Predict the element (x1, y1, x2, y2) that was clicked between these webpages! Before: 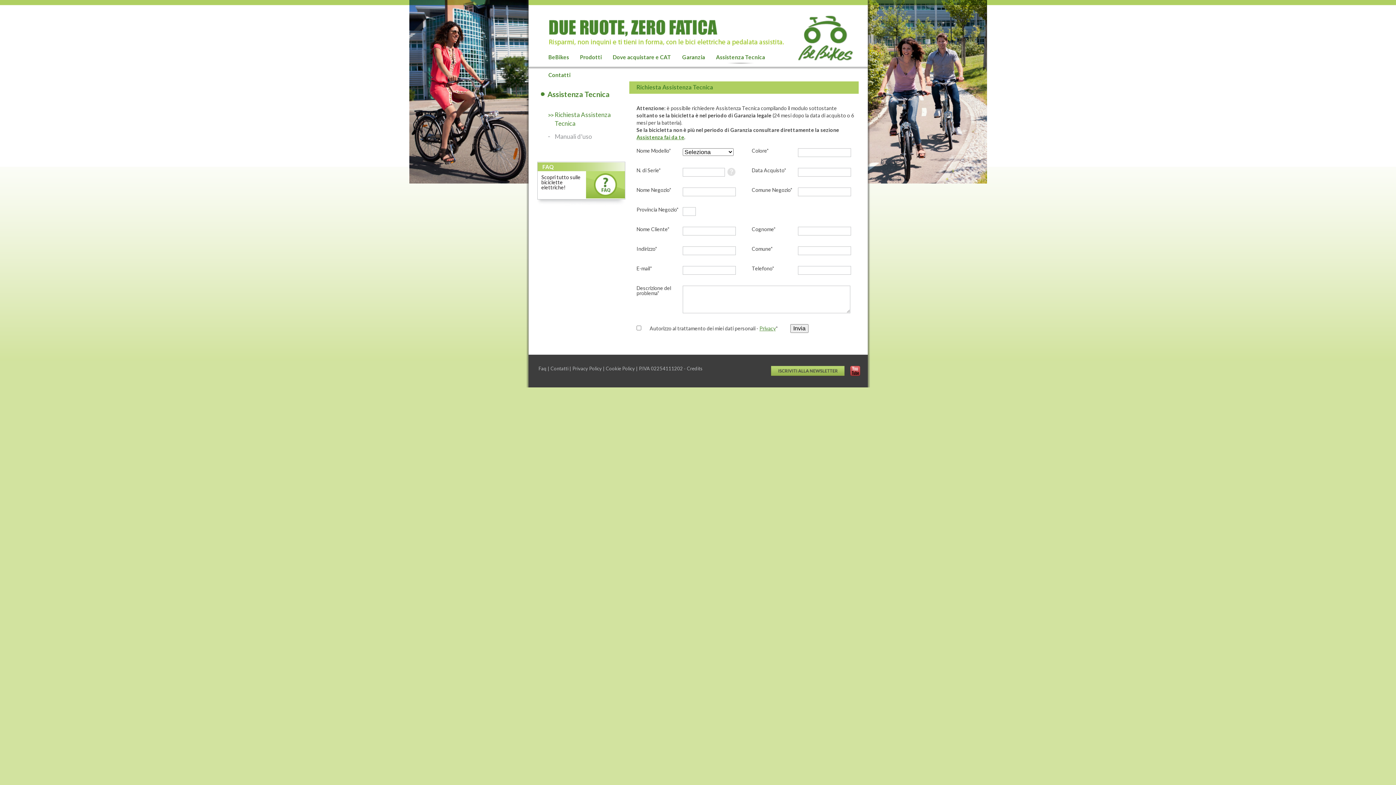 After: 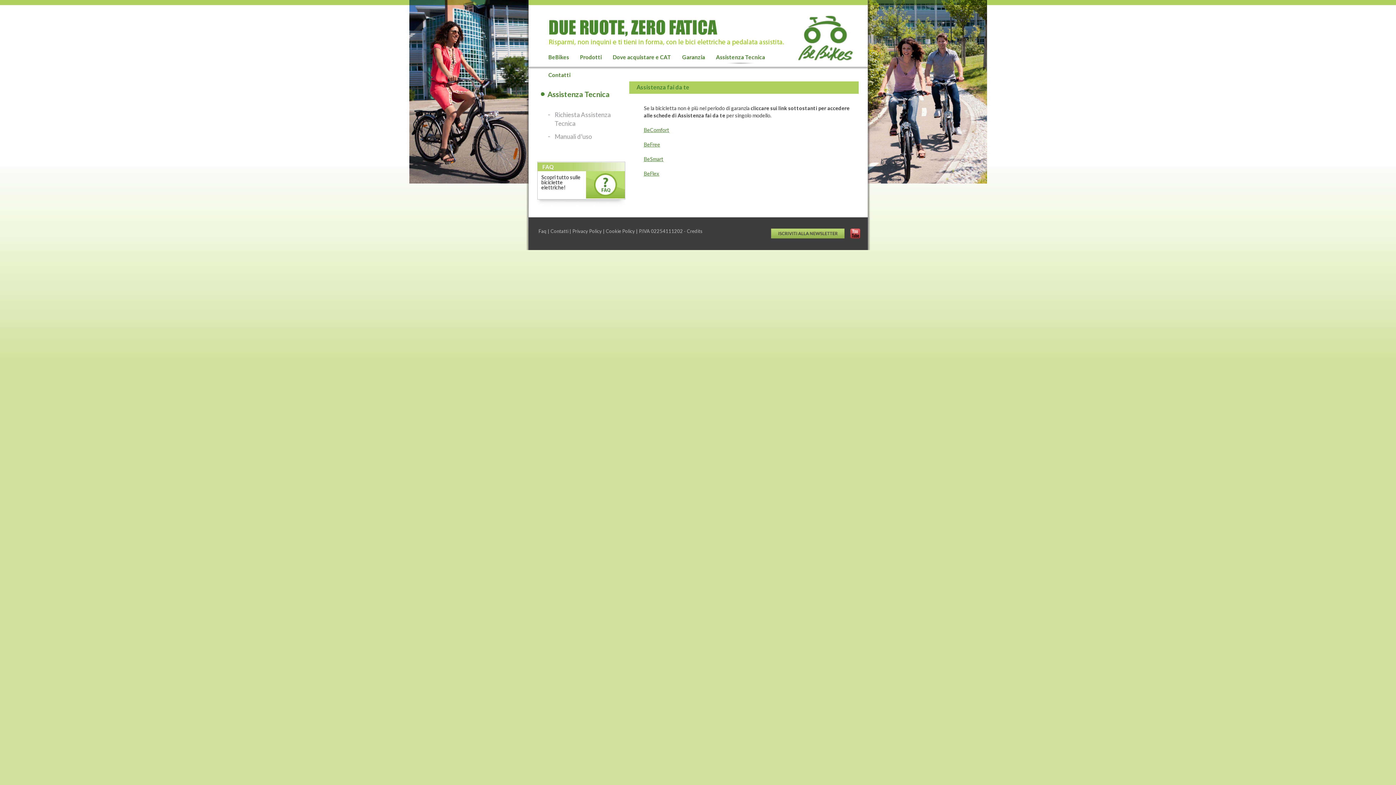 Action: label: Assistenza fai da te bbox: (636, 134, 684, 140)